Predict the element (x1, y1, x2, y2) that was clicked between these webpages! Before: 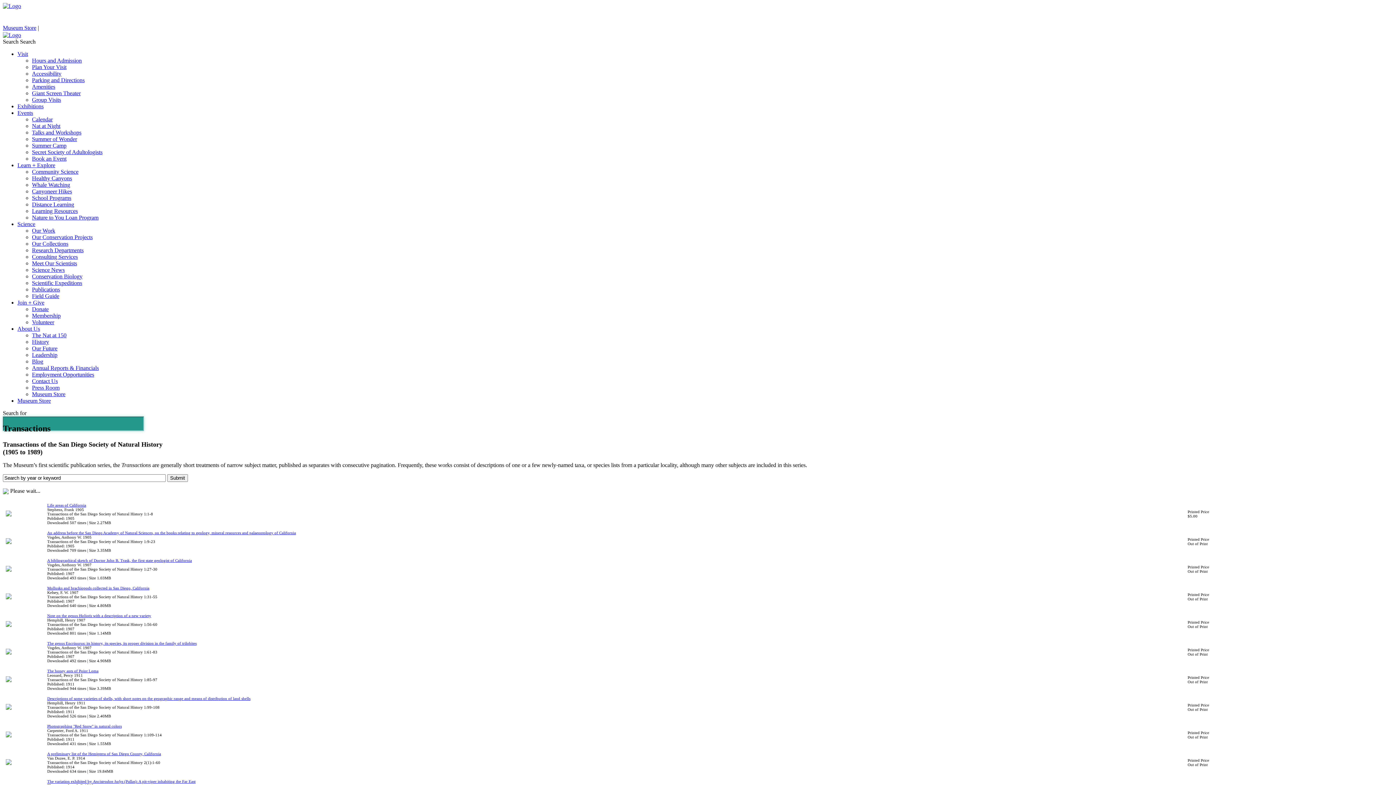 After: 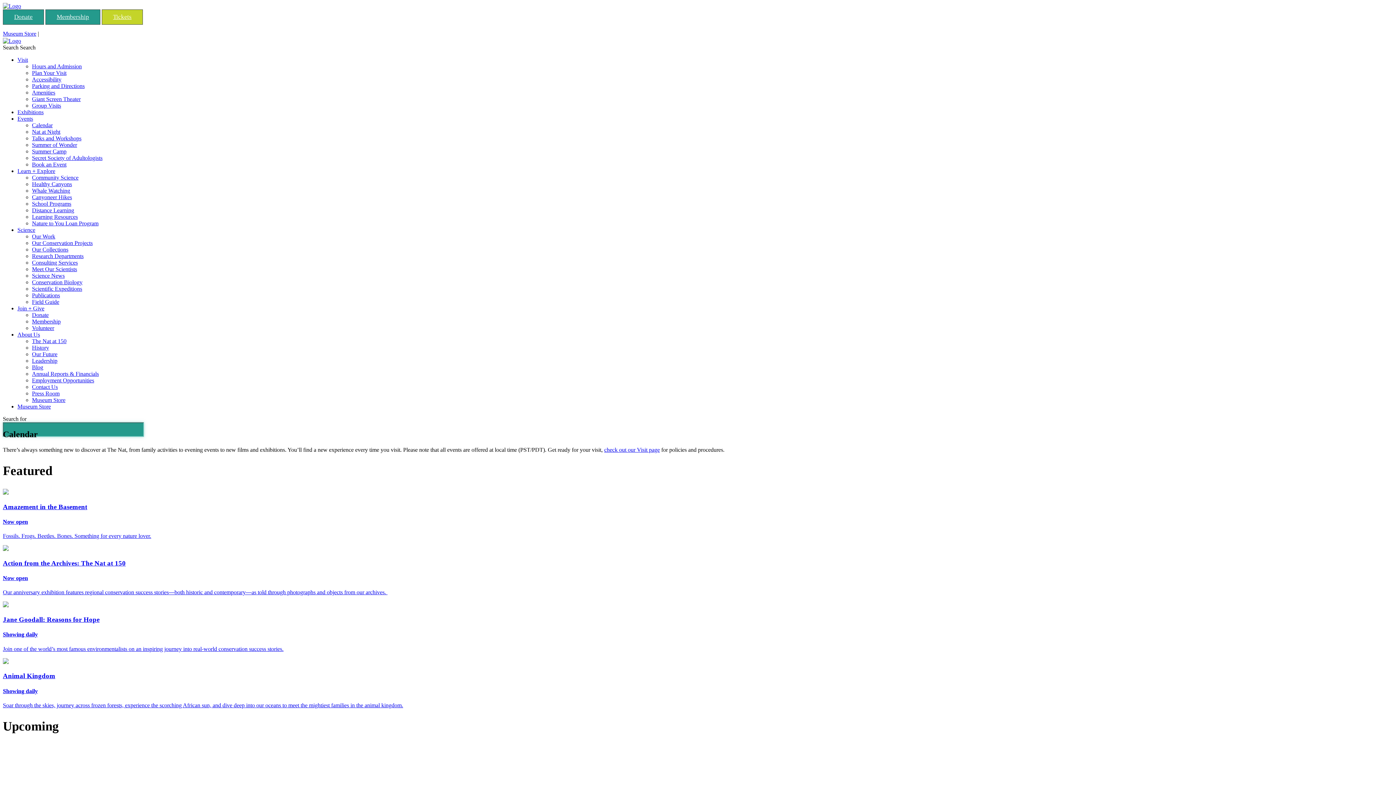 Action: label: Events bbox: (17, 109, 33, 116)